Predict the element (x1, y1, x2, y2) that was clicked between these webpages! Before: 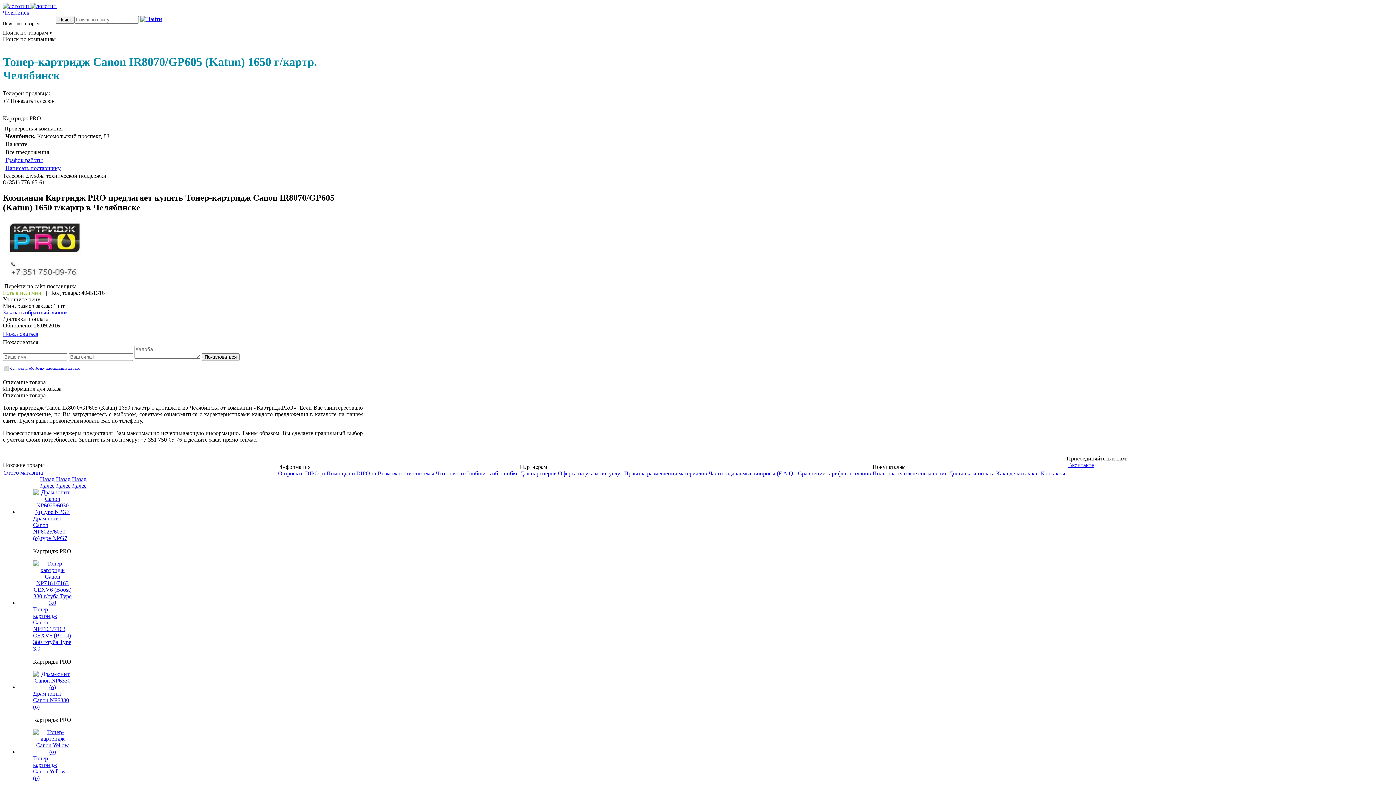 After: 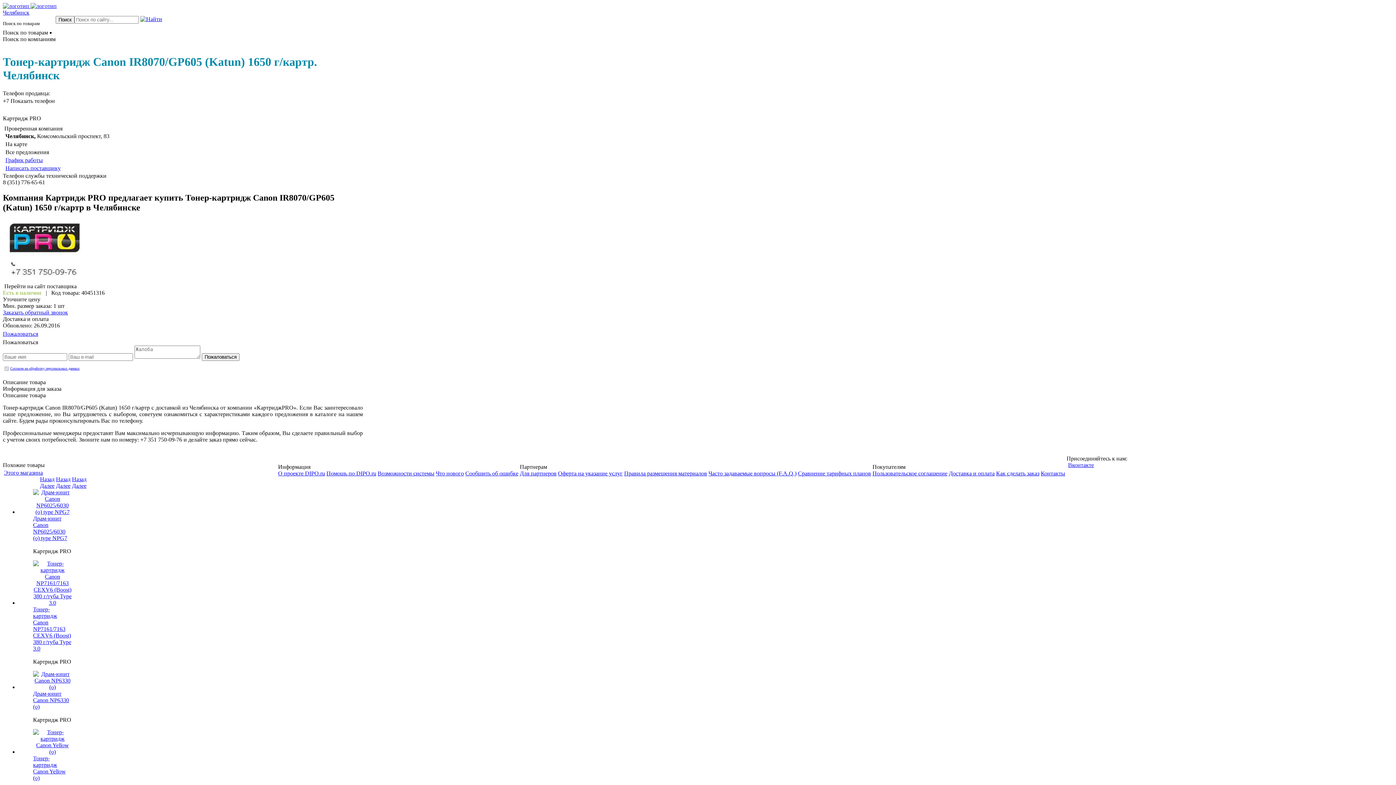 Action: bbox: (5, 157, 42, 163) label: График работы